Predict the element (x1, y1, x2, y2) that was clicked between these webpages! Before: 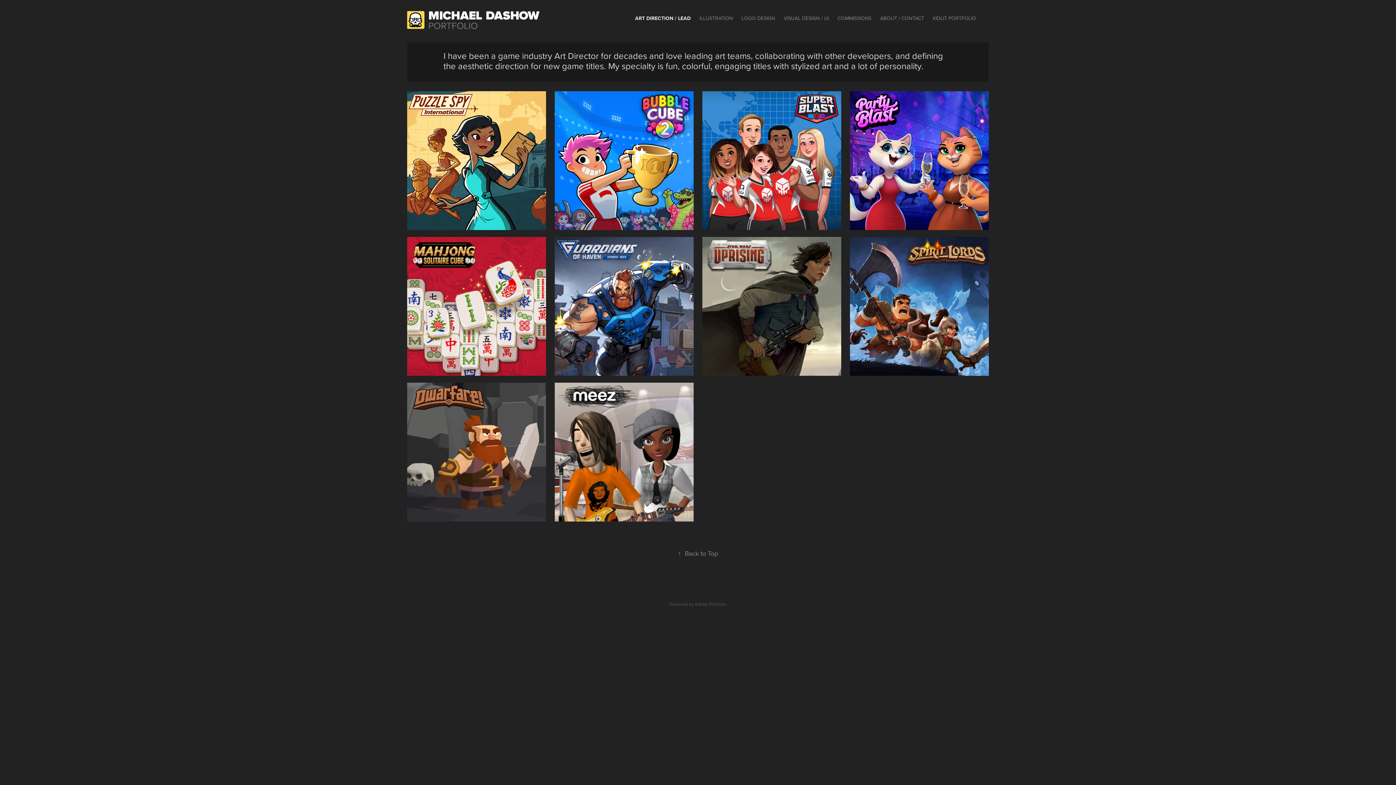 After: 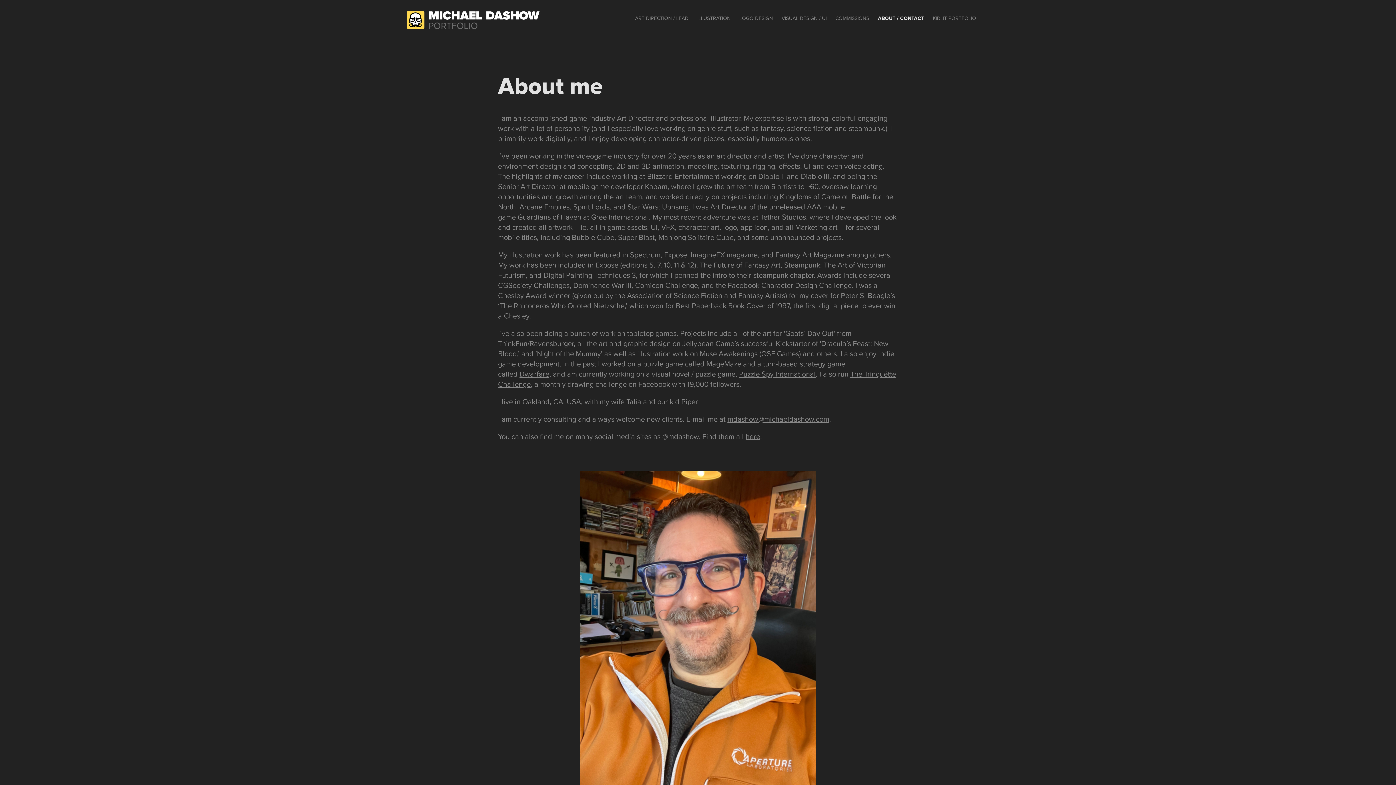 Action: label: ABOUT / CONTACT bbox: (880, 14, 924, 21)